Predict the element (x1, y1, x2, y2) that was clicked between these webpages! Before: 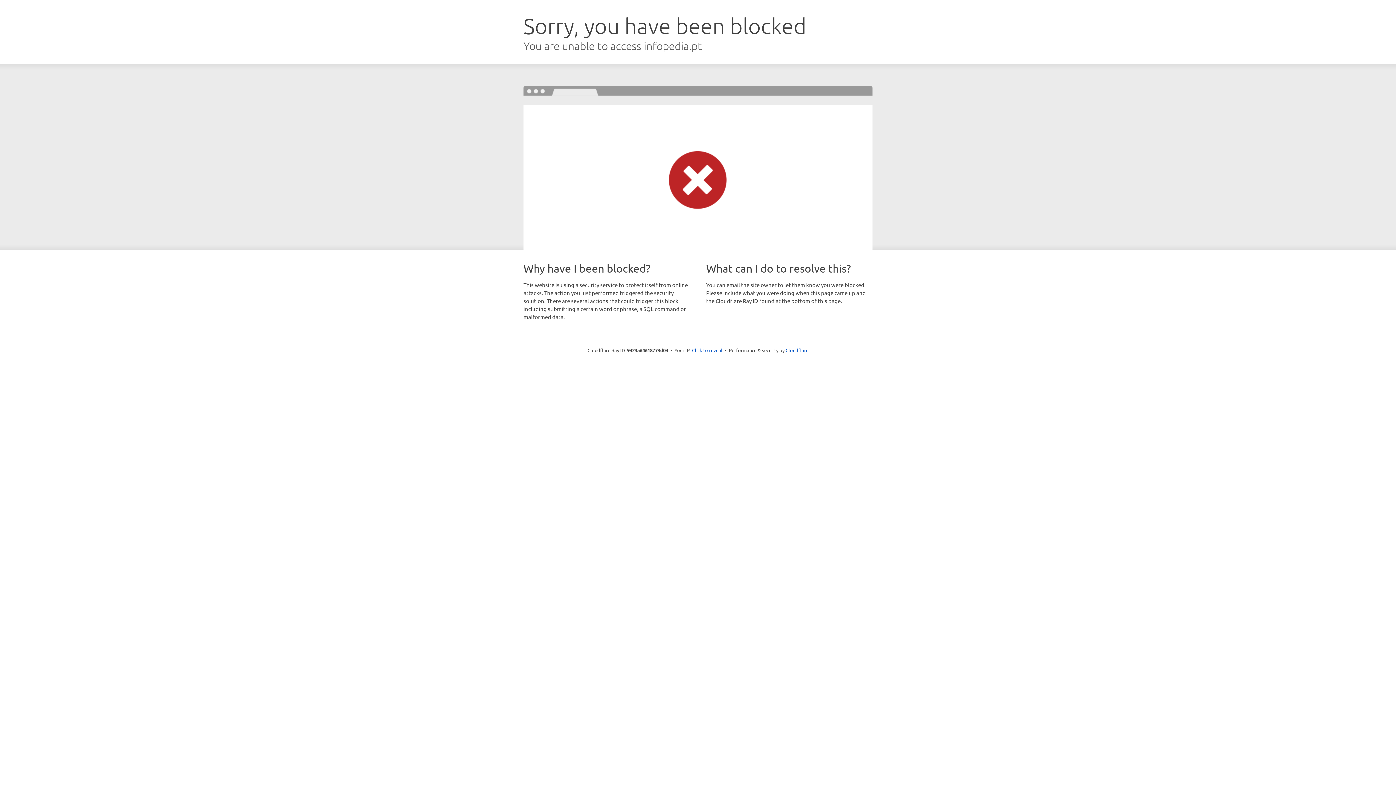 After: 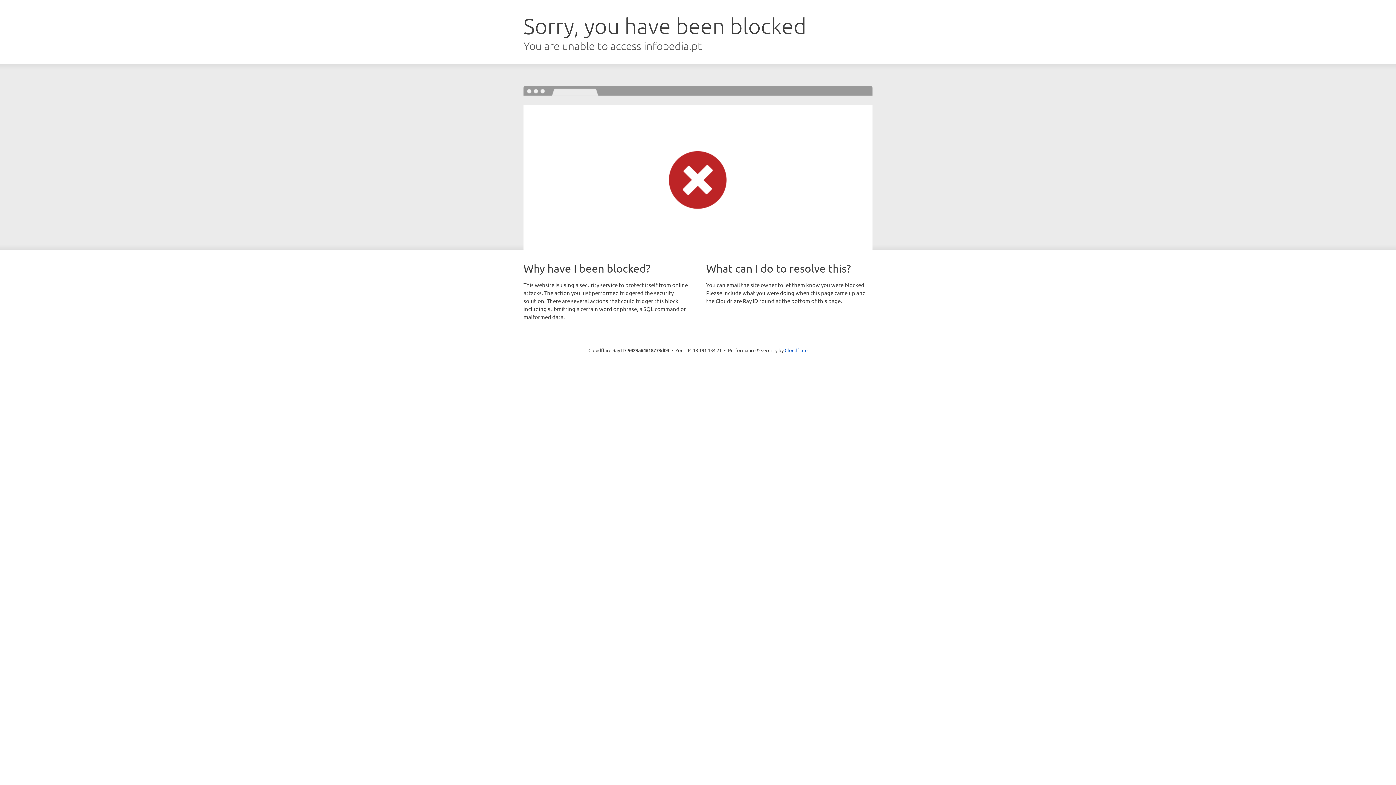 Action: bbox: (692, 346, 722, 353) label: Click to reveal